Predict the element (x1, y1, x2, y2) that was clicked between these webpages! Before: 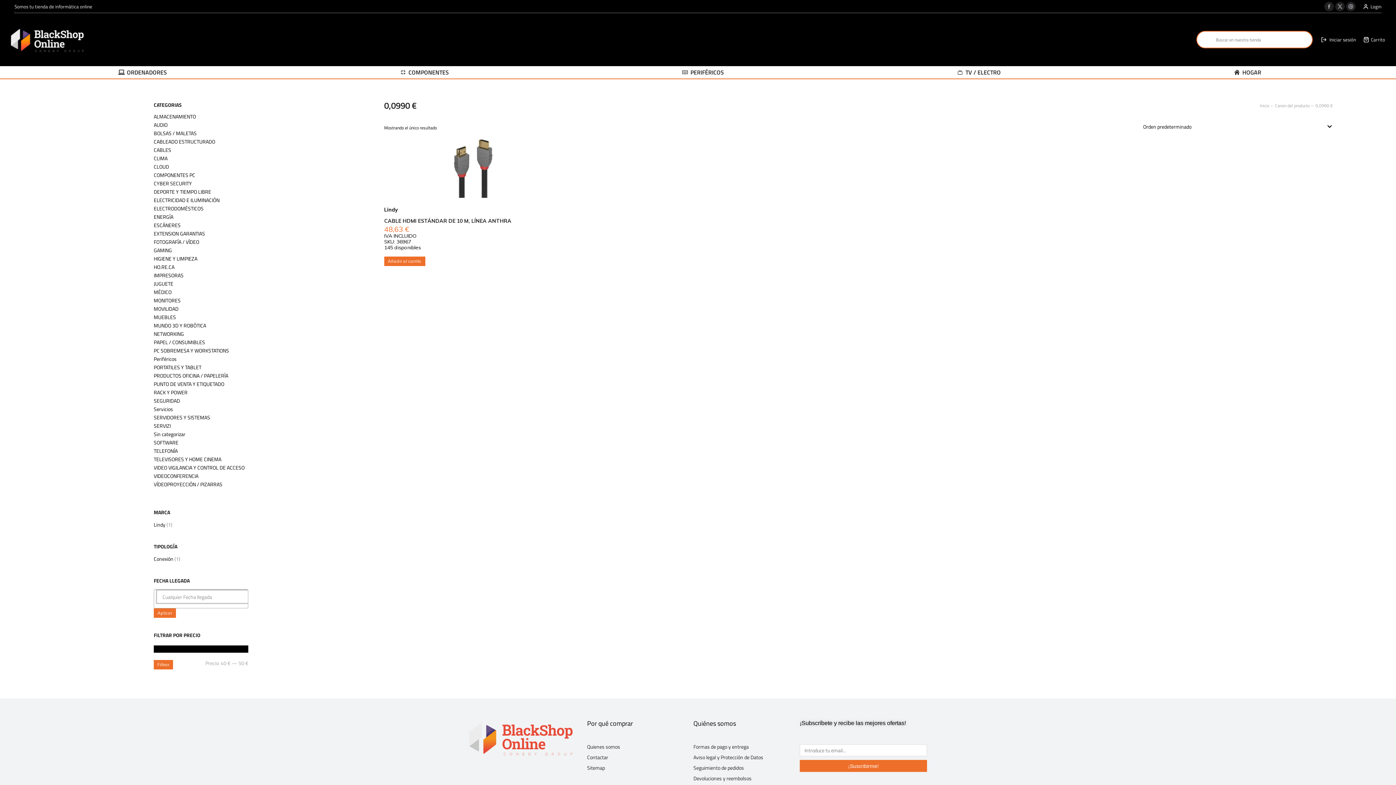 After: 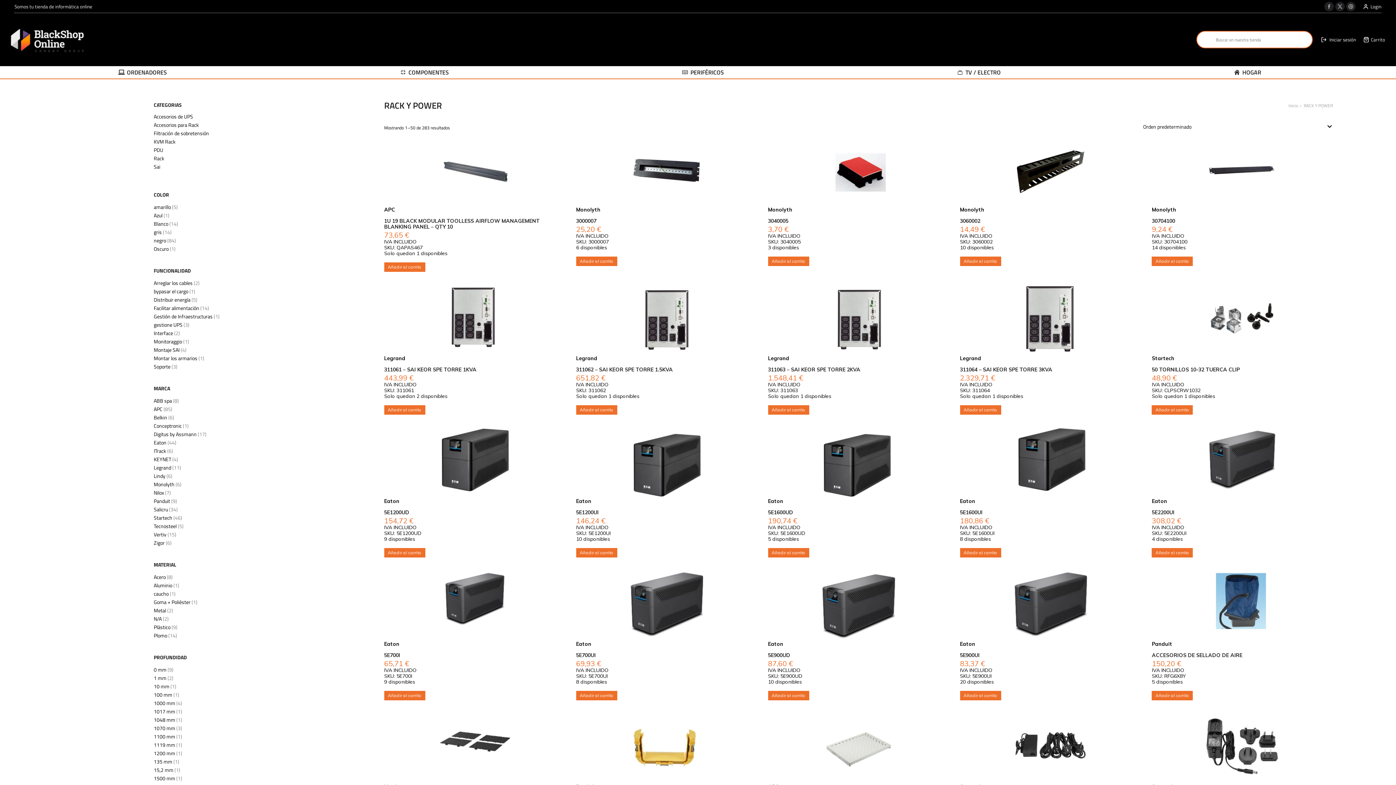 Action: label: RACK Y POWER bbox: (153, 389, 187, 396)